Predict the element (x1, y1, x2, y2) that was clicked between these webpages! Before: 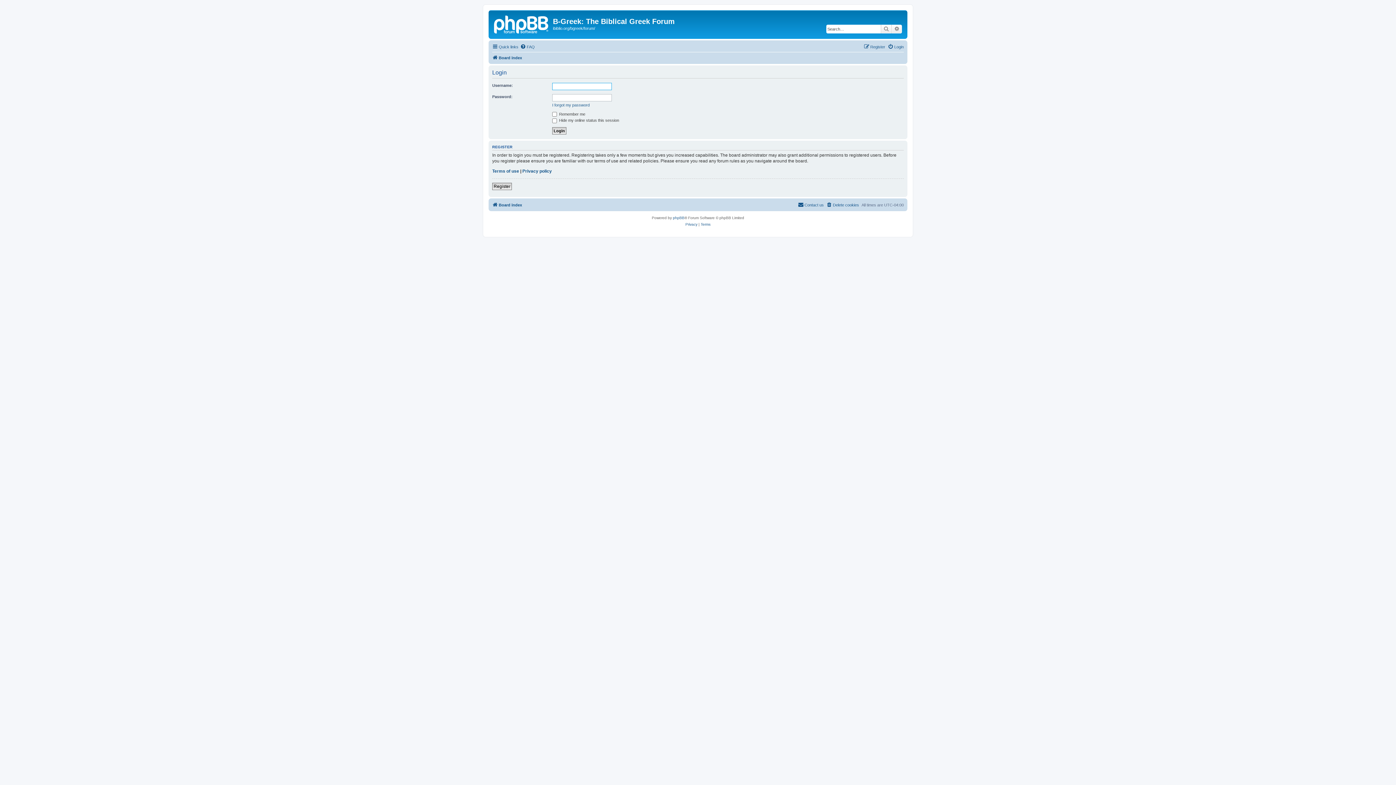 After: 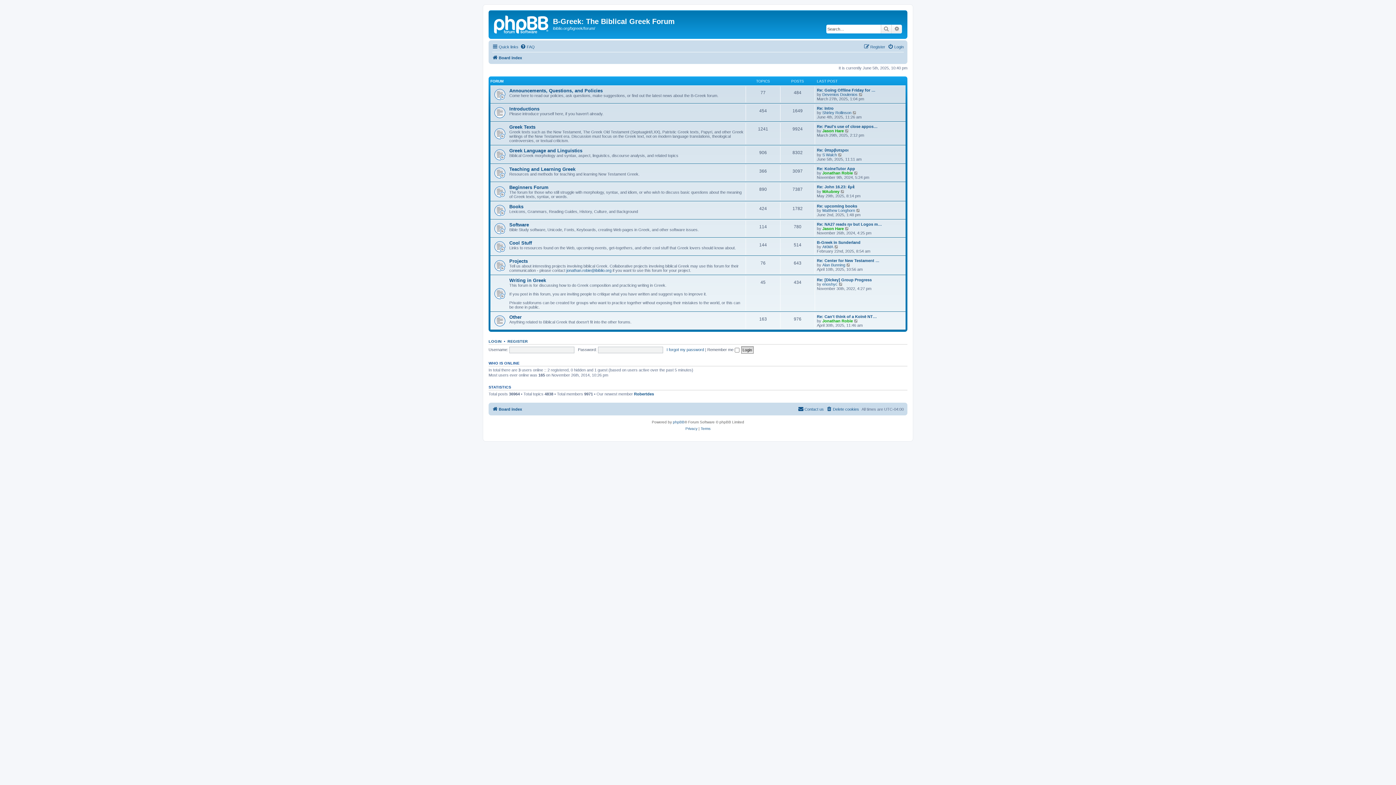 Action: label: Board index bbox: (492, 200, 522, 209)